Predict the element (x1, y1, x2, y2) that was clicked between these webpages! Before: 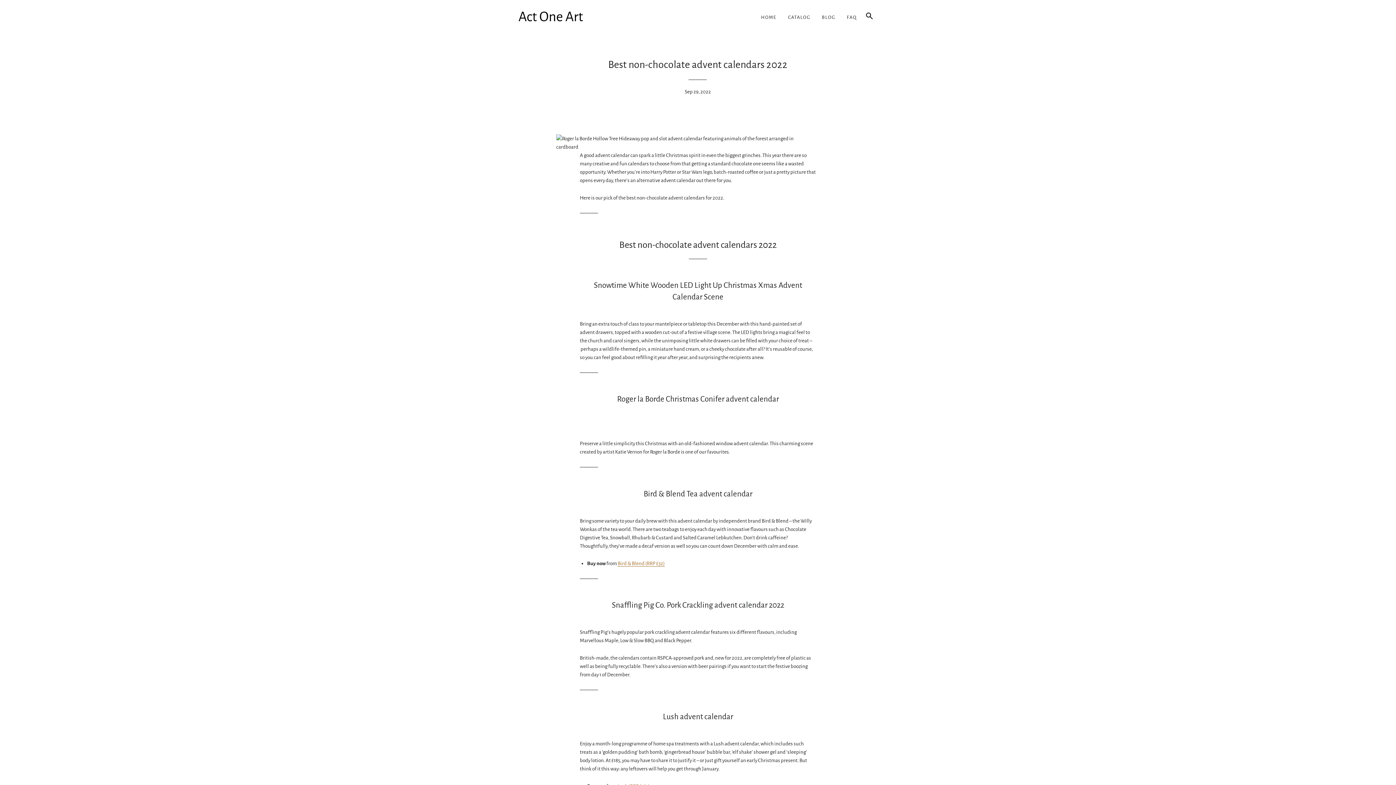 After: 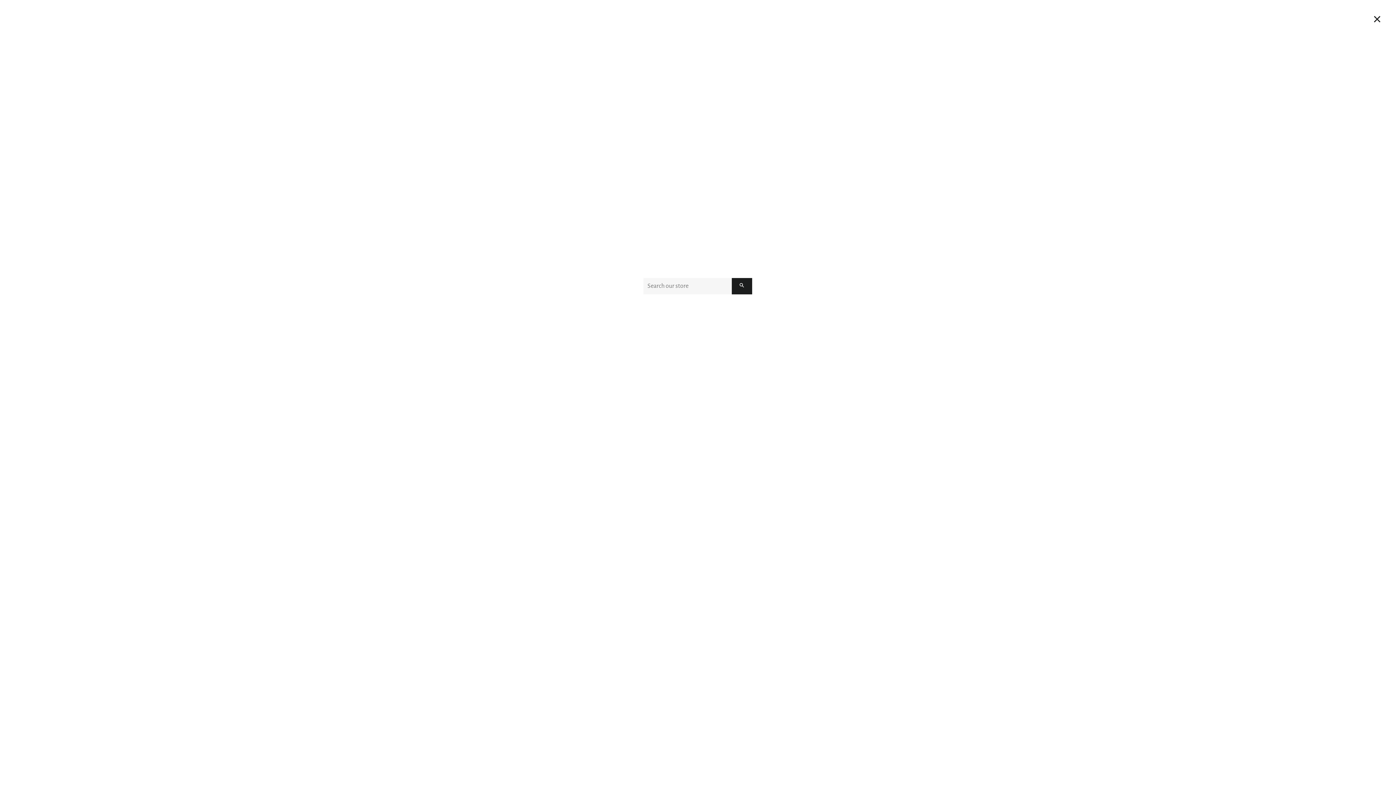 Action: label: SEARCH bbox: (863, 5, 876, 28)